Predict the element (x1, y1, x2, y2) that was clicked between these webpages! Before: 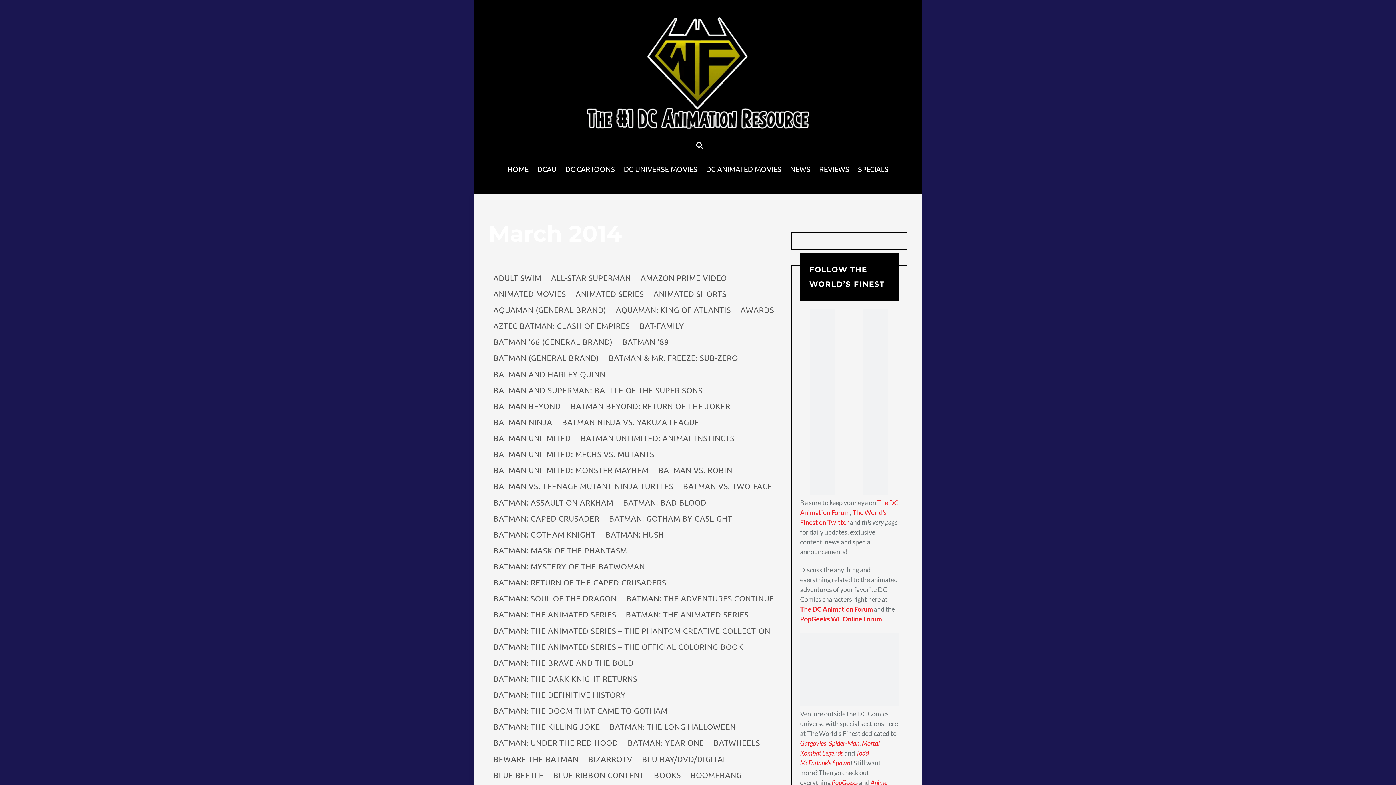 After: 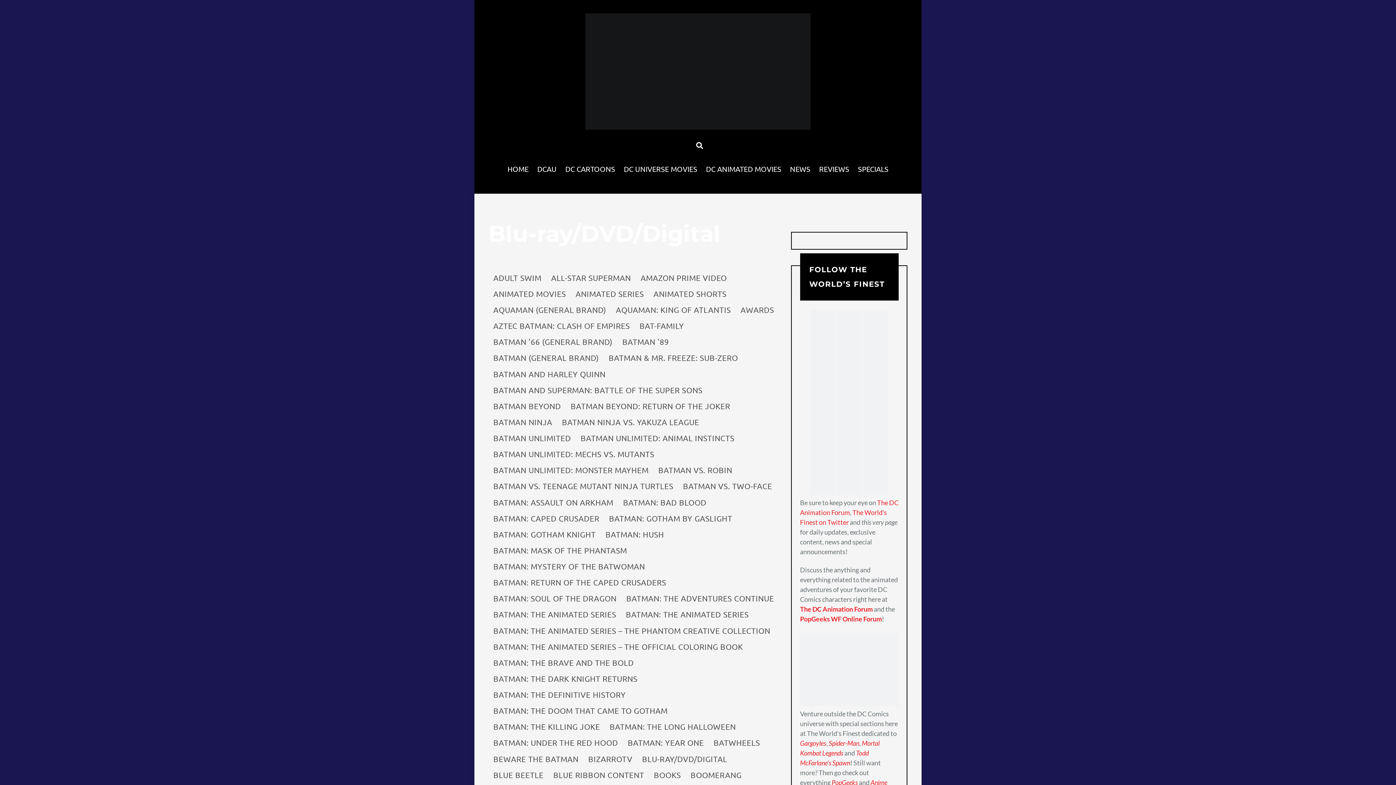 Action: label: BLU-RAY/DVD/DIGITAL bbox: (637, 751, 732, 767)